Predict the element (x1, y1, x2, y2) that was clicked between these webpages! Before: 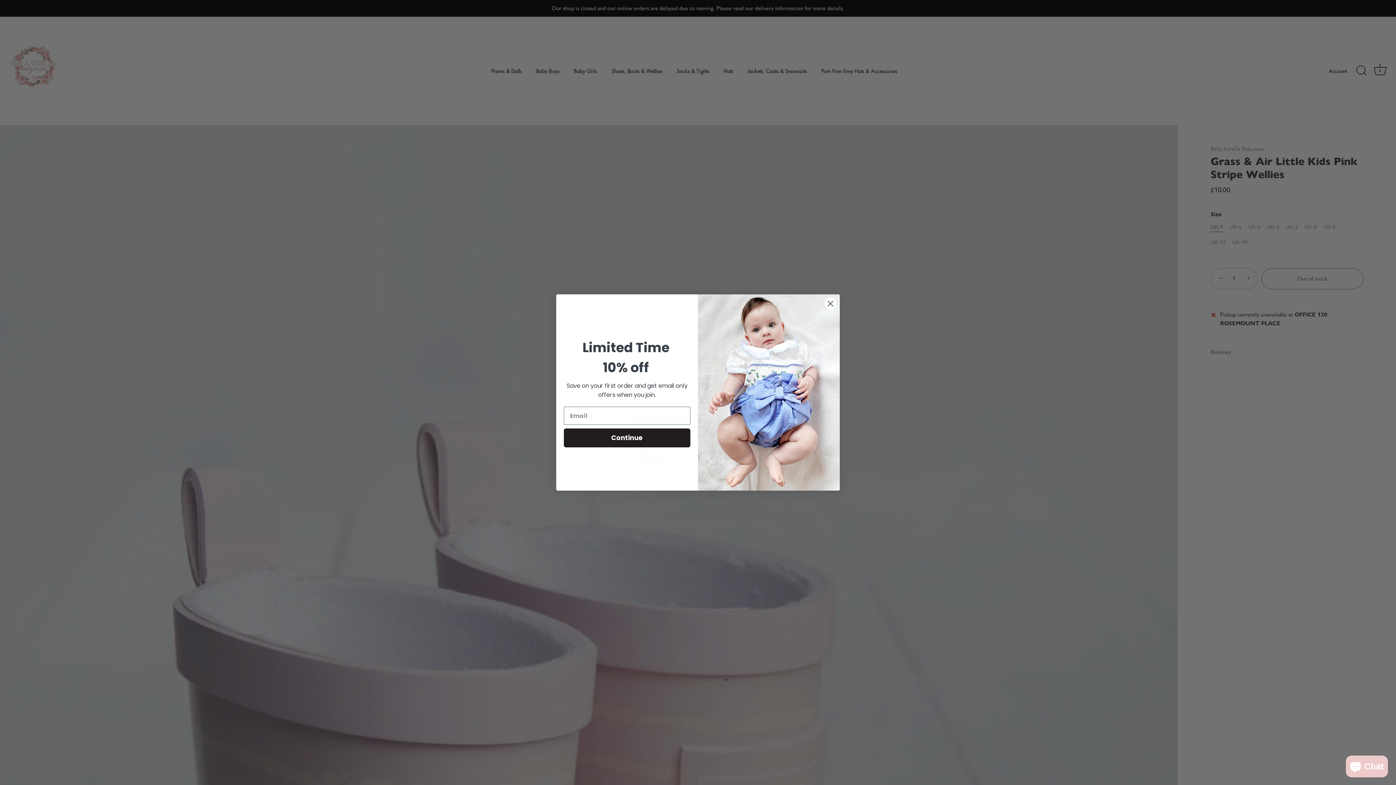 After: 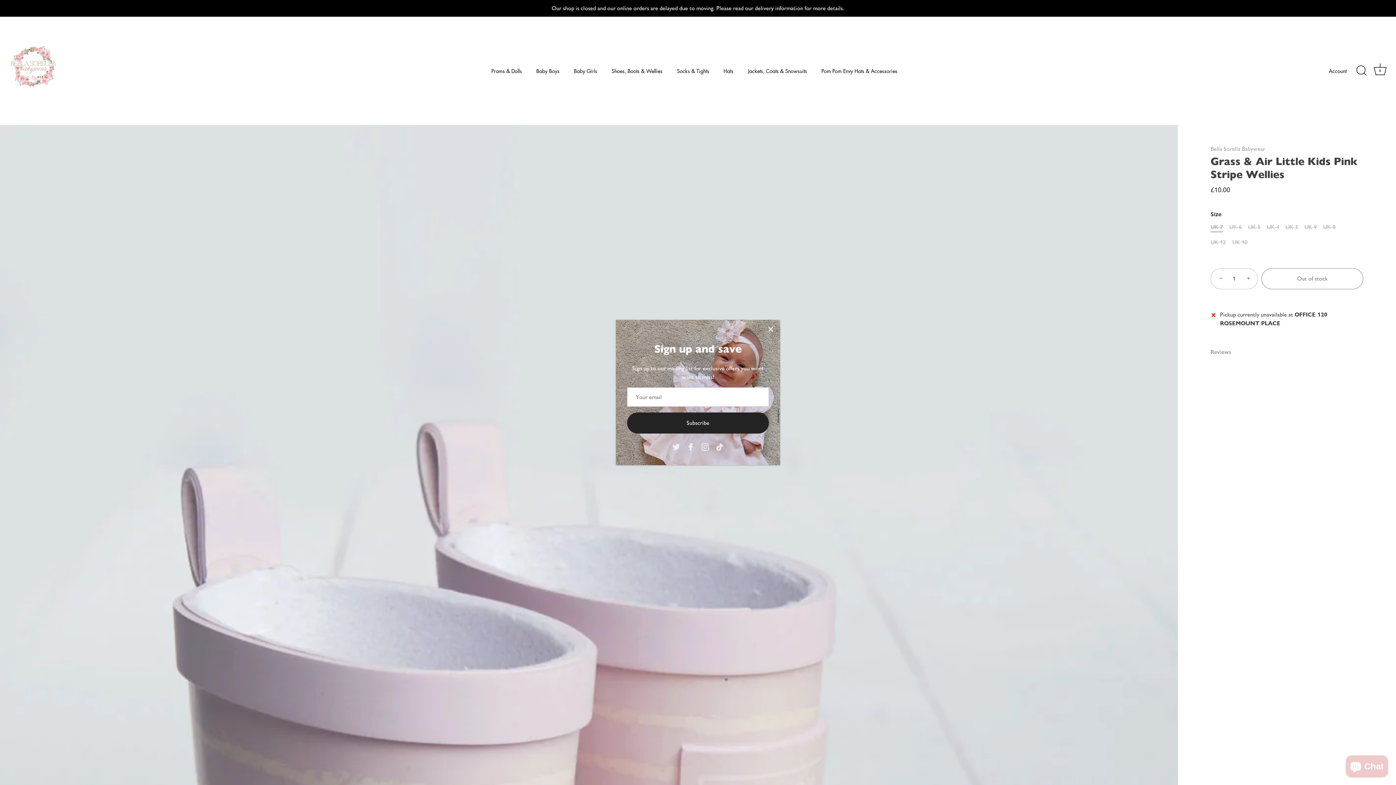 Action: label: Close dialog bbox: (824, 318, 837, 331)